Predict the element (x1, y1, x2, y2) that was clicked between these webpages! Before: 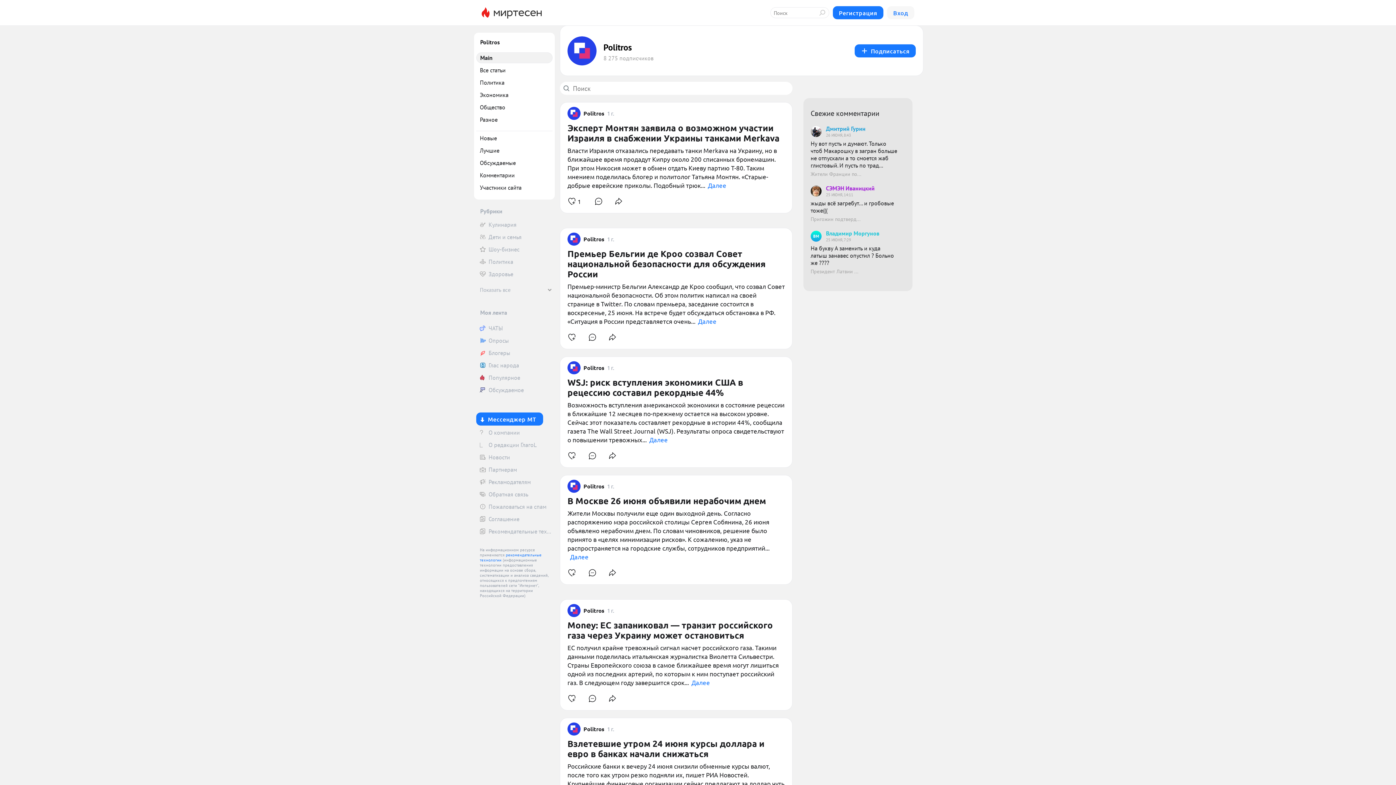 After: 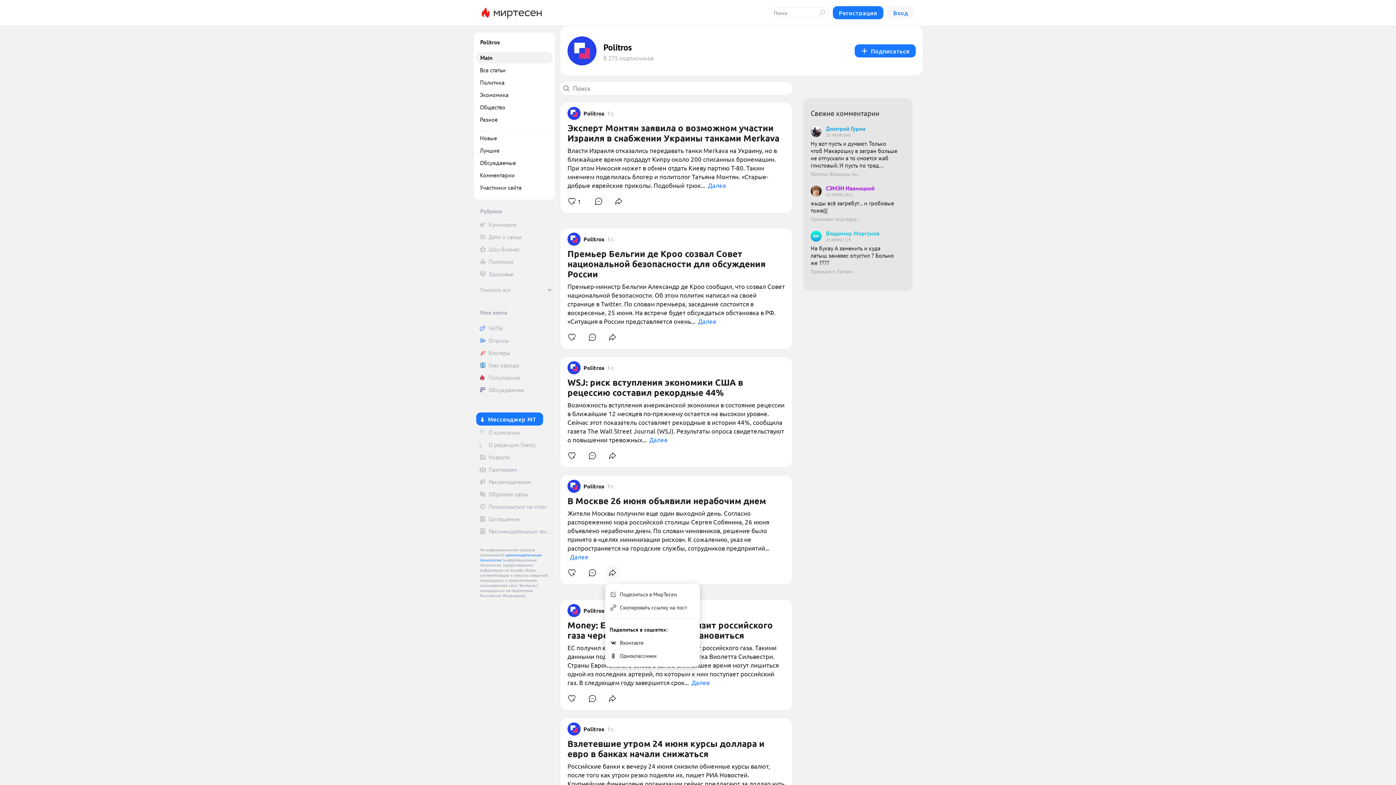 Action: bbox: (605, 565, 620, 580)